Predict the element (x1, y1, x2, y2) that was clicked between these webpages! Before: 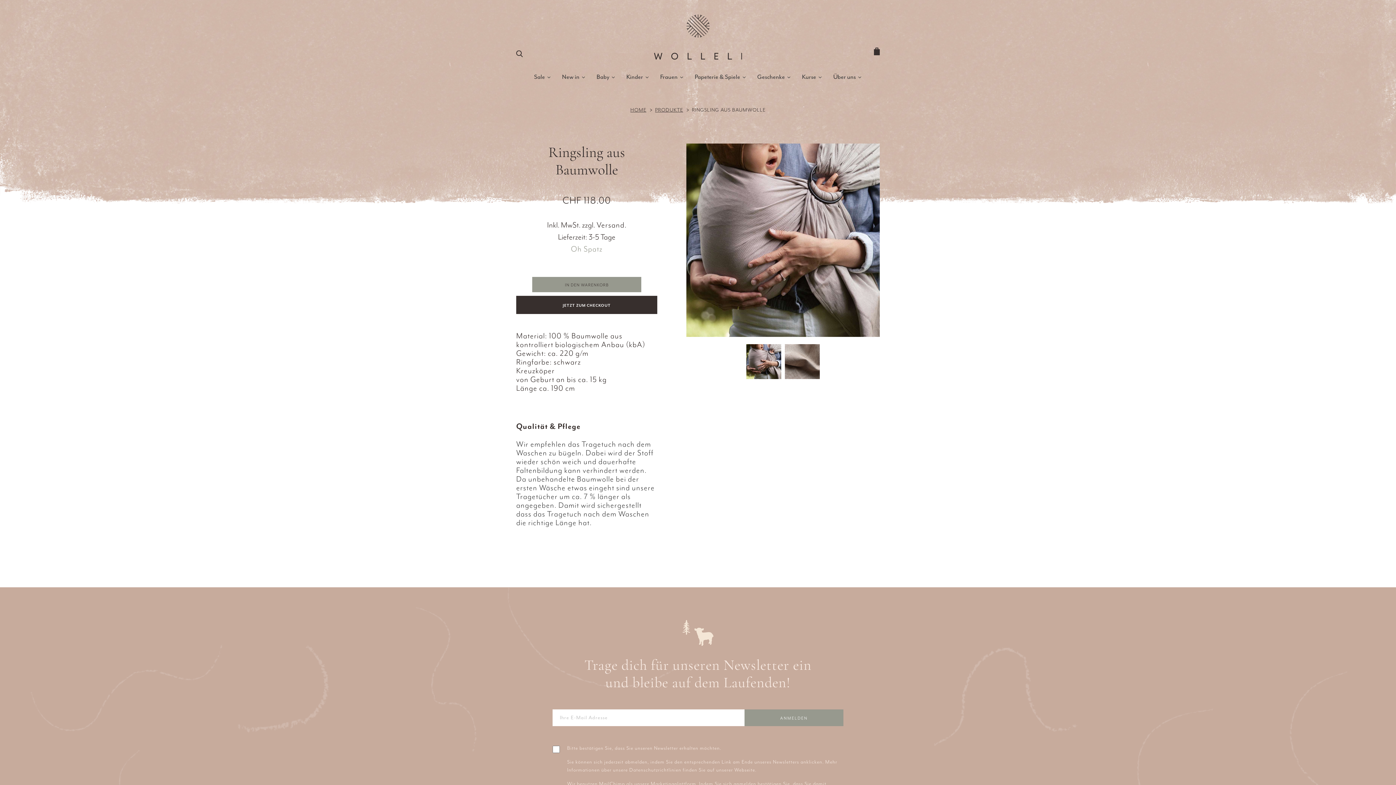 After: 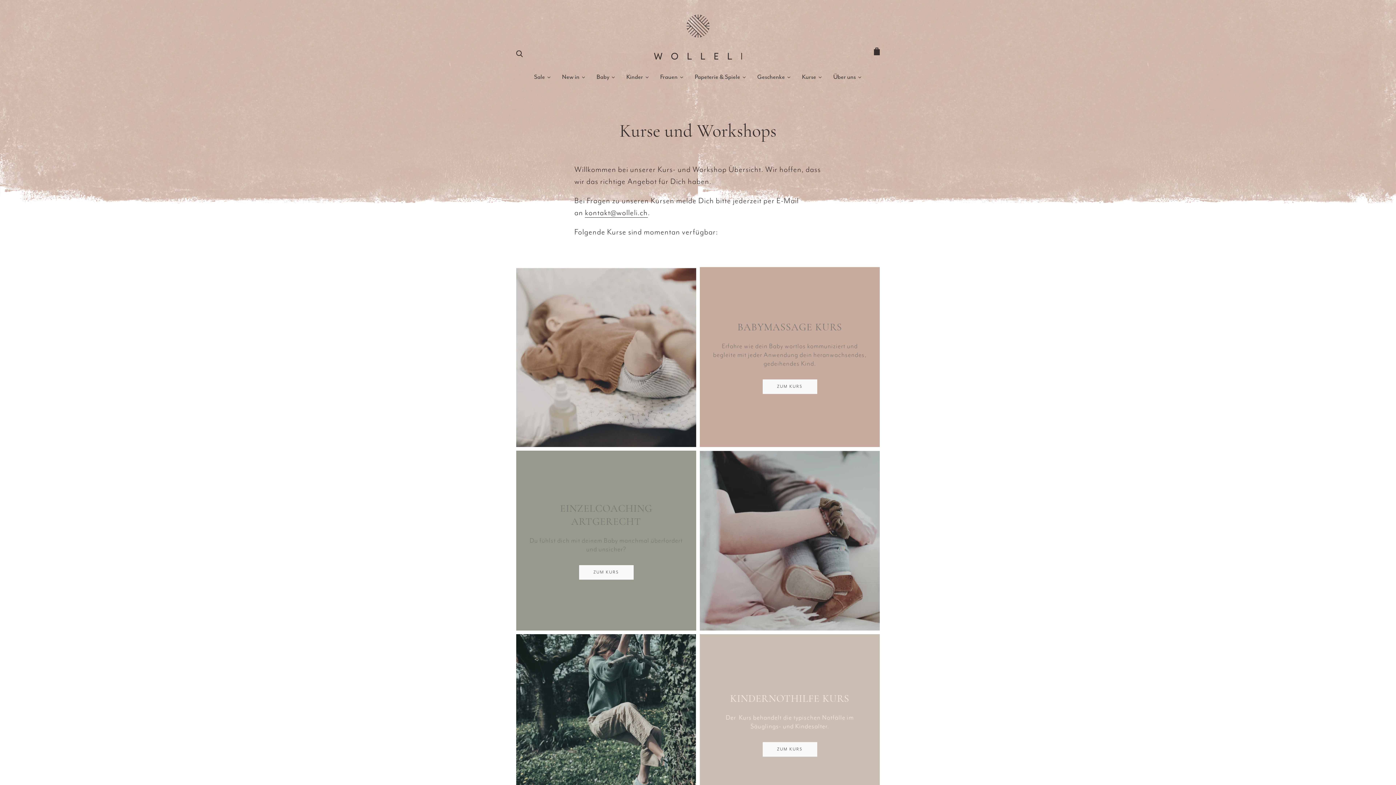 Action: bbox: (796, 68, 828, 85) label: Kurse